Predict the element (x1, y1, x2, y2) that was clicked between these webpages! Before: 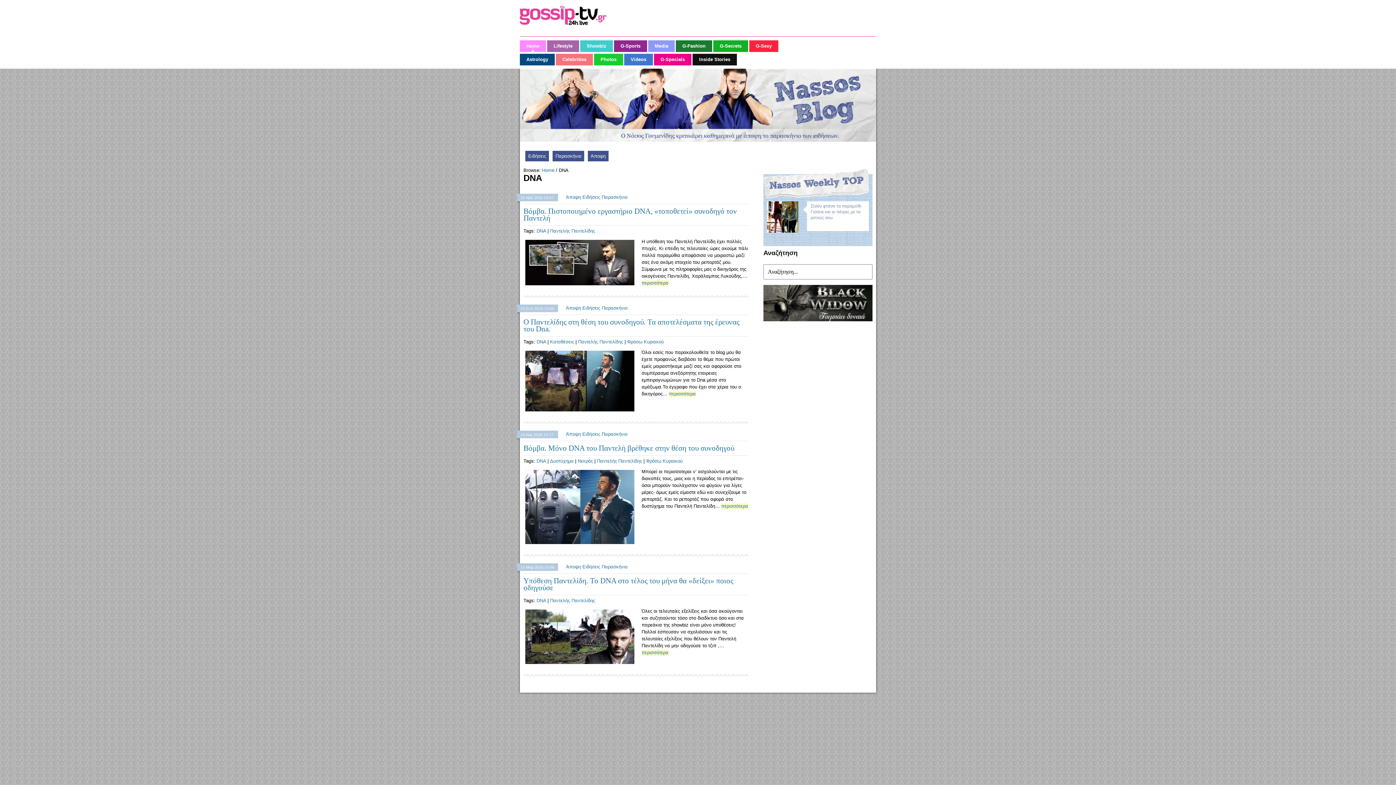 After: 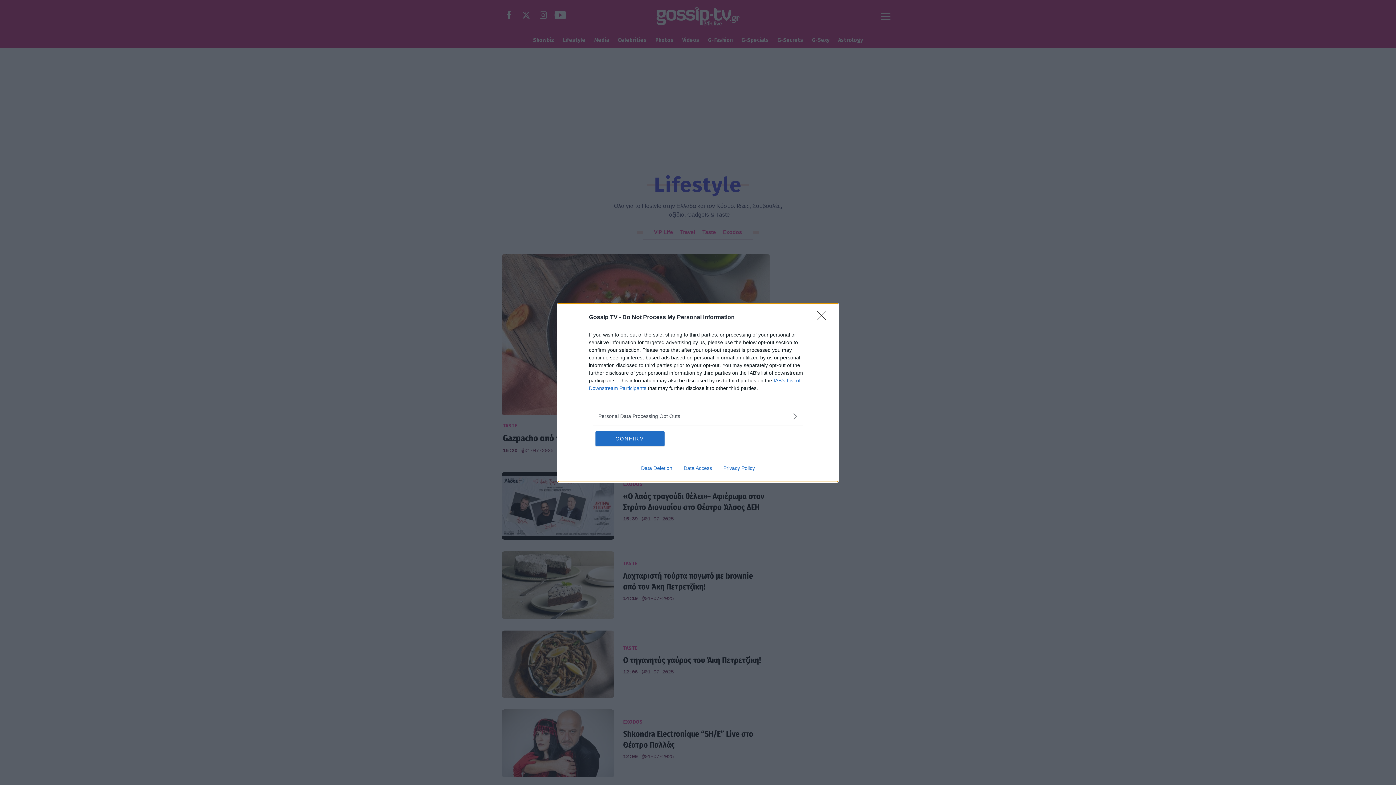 Action: label: Lifestyle bbox: (547, 40, 579, 52)